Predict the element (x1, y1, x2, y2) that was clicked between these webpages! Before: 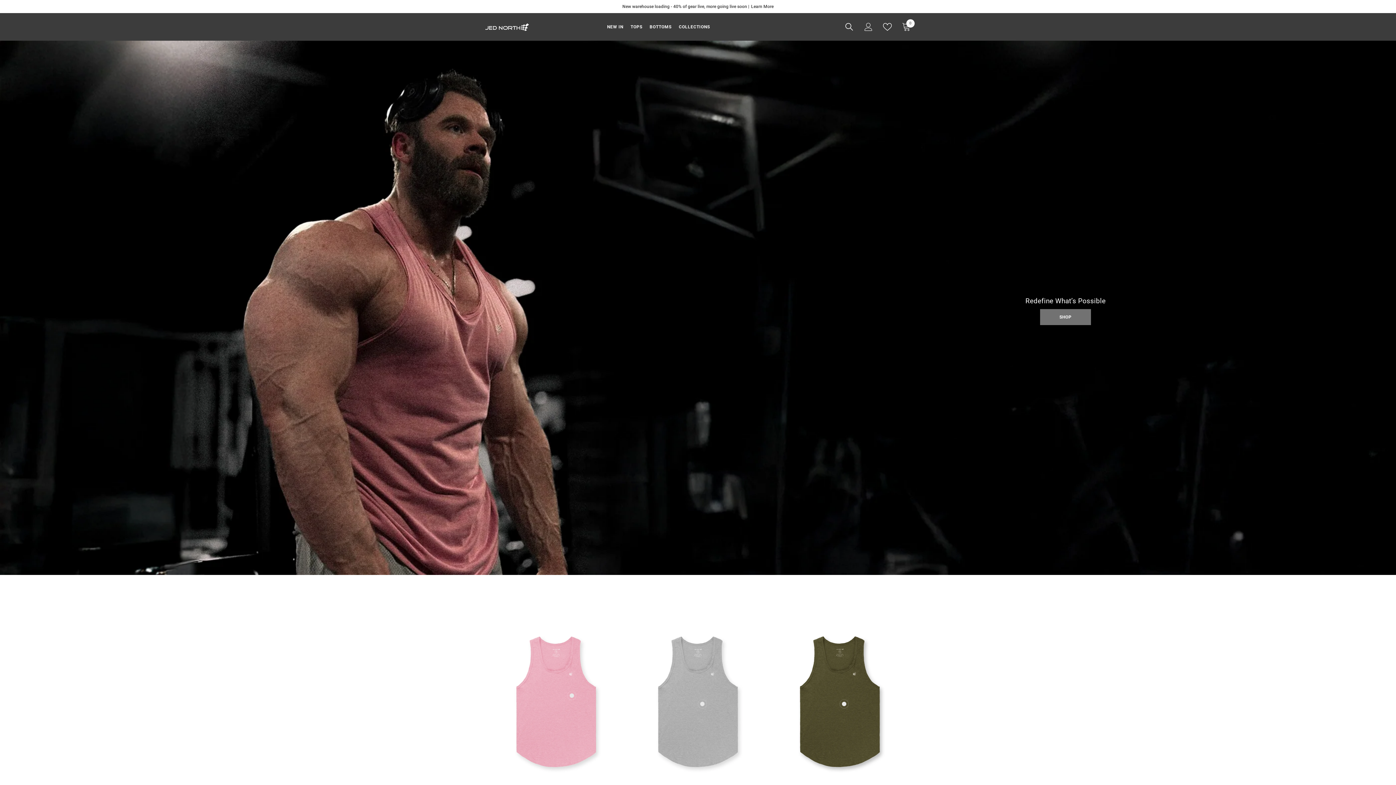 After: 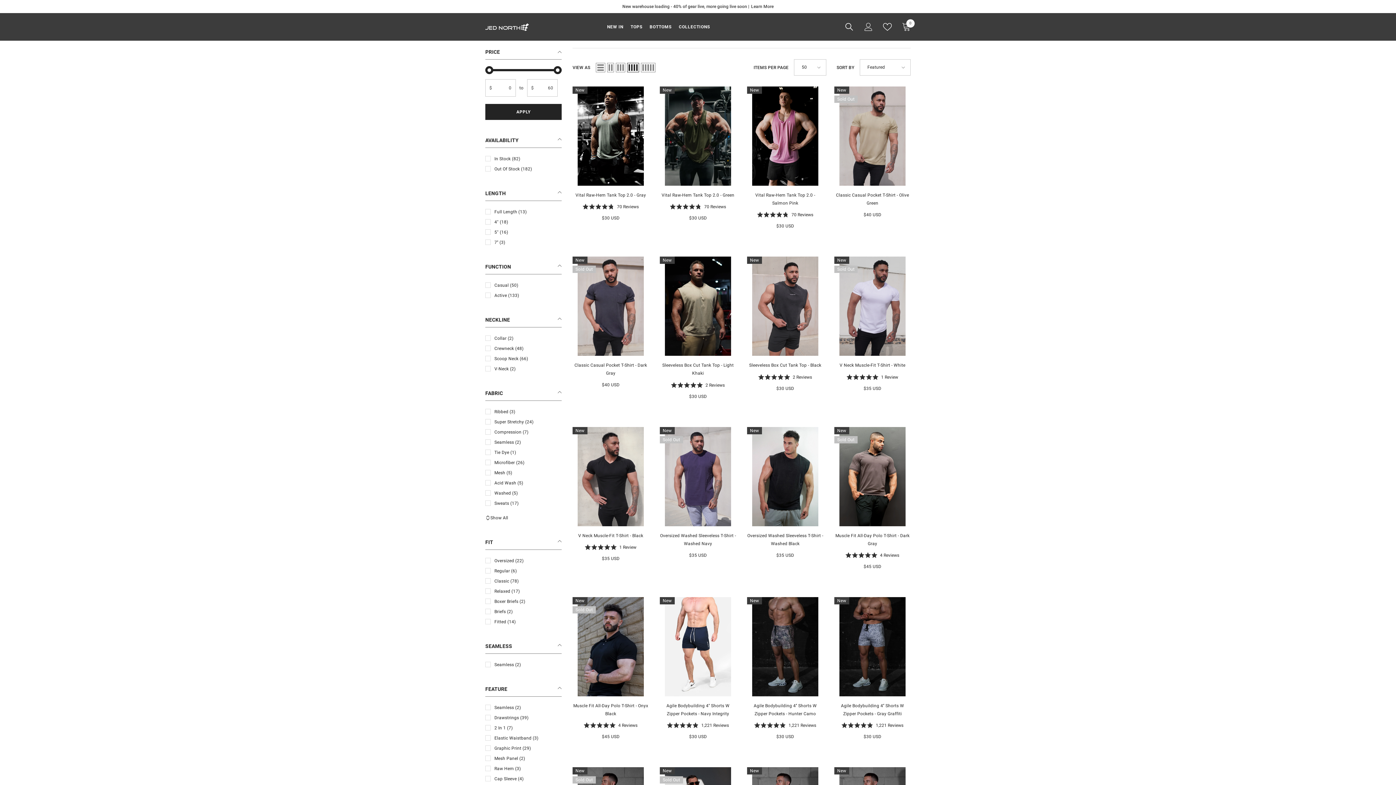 Action: label: COLLECTIONS bbox: (675, 22, 713, 40)